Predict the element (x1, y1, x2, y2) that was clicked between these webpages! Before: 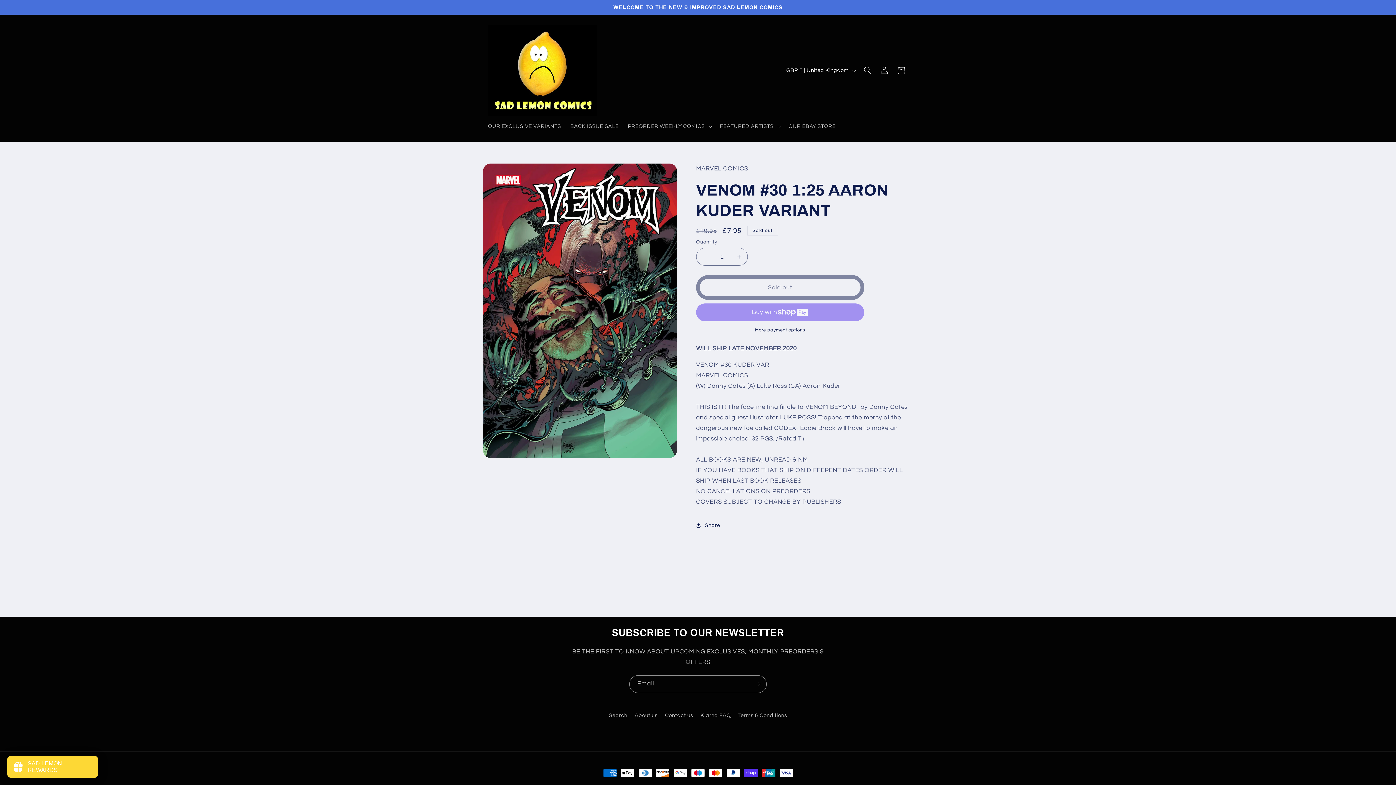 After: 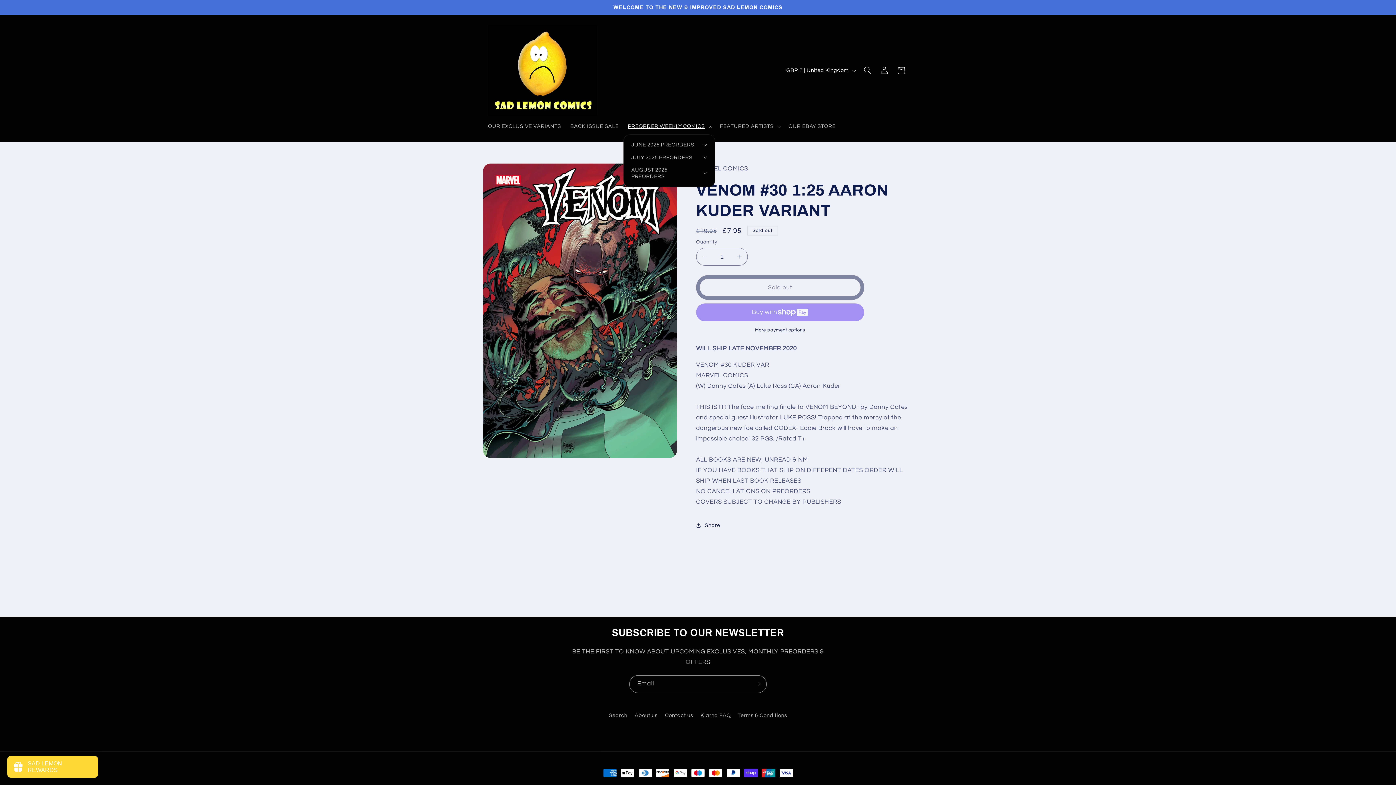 Action: label: PREORDER WEEKLY COMICS bbox: (623, 118, 715, 134)